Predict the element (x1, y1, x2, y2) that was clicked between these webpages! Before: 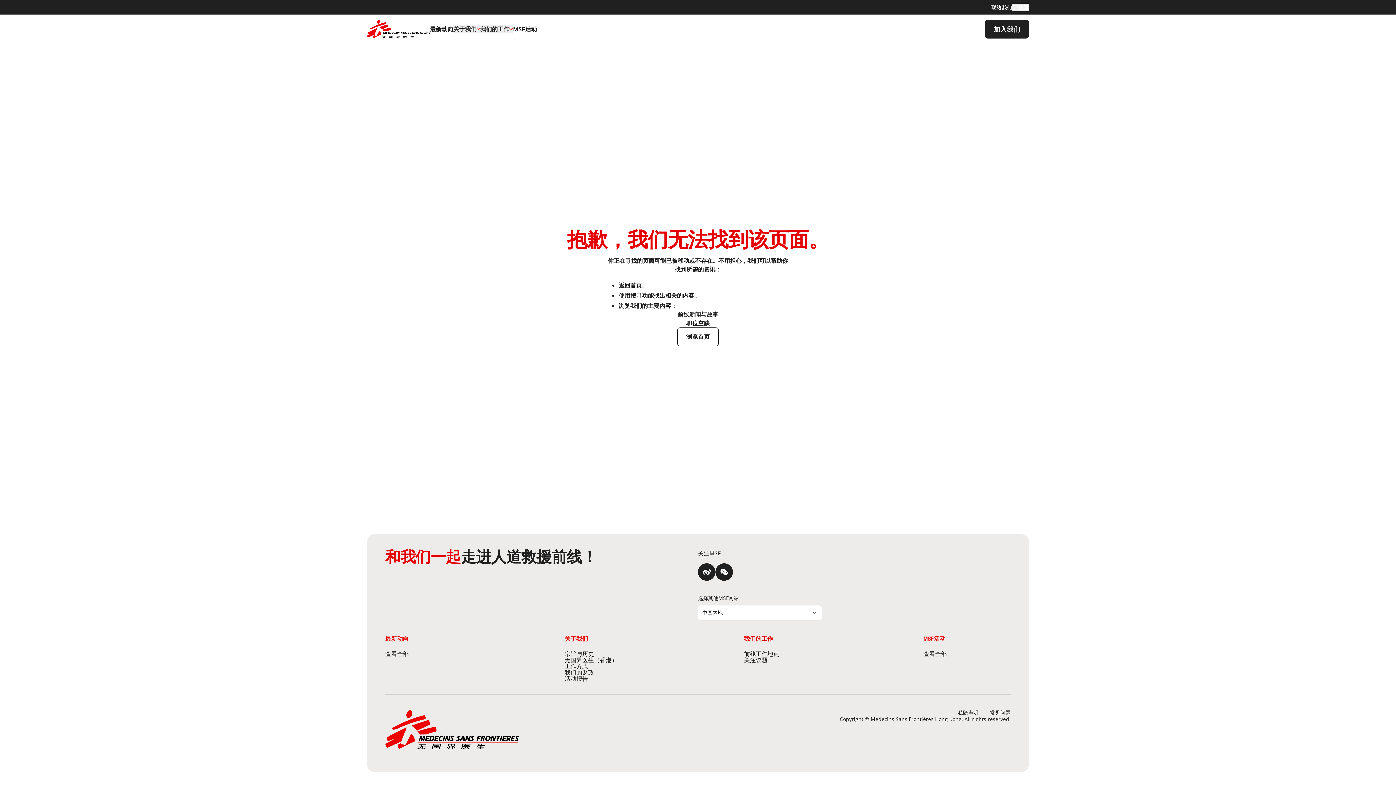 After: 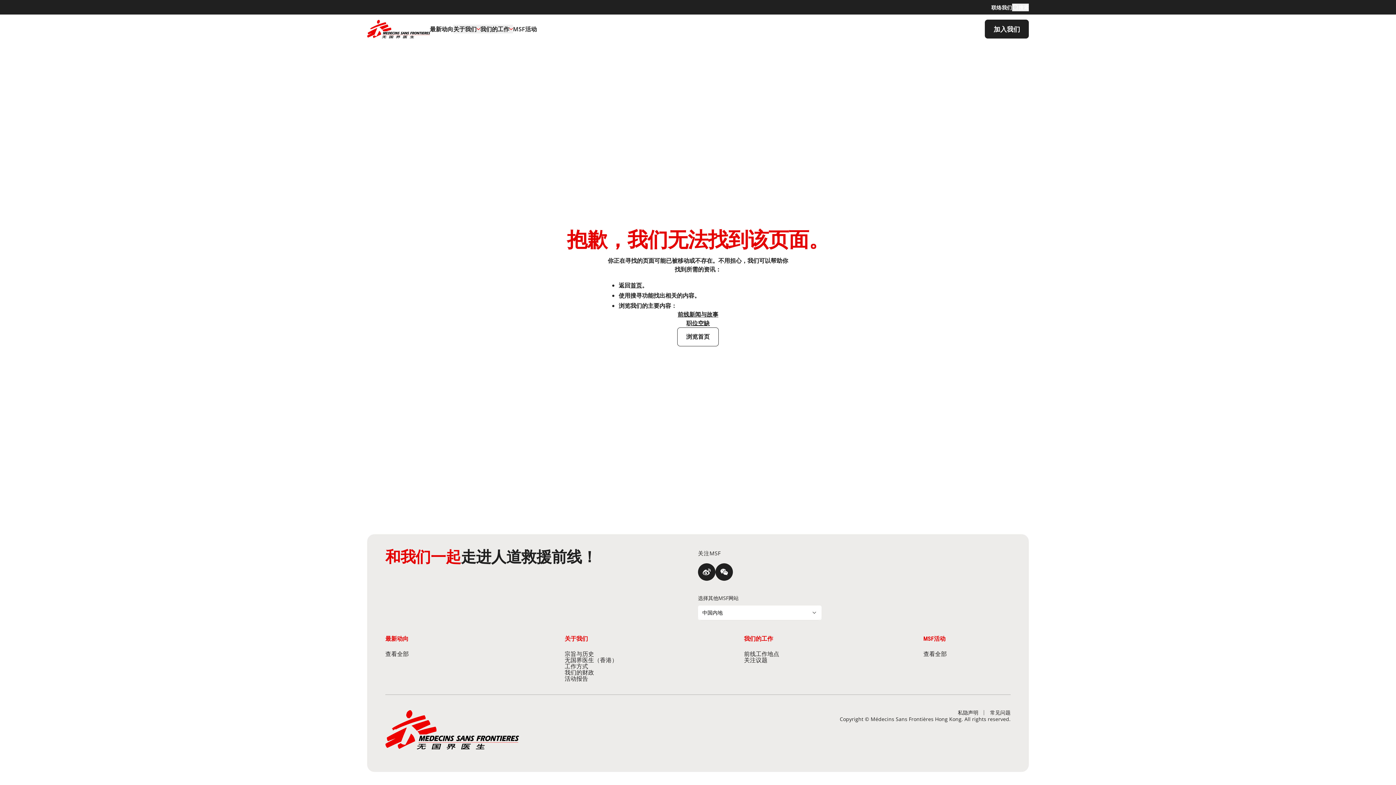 Action: label: 首页 bbox: (630, 281, 642, 289)